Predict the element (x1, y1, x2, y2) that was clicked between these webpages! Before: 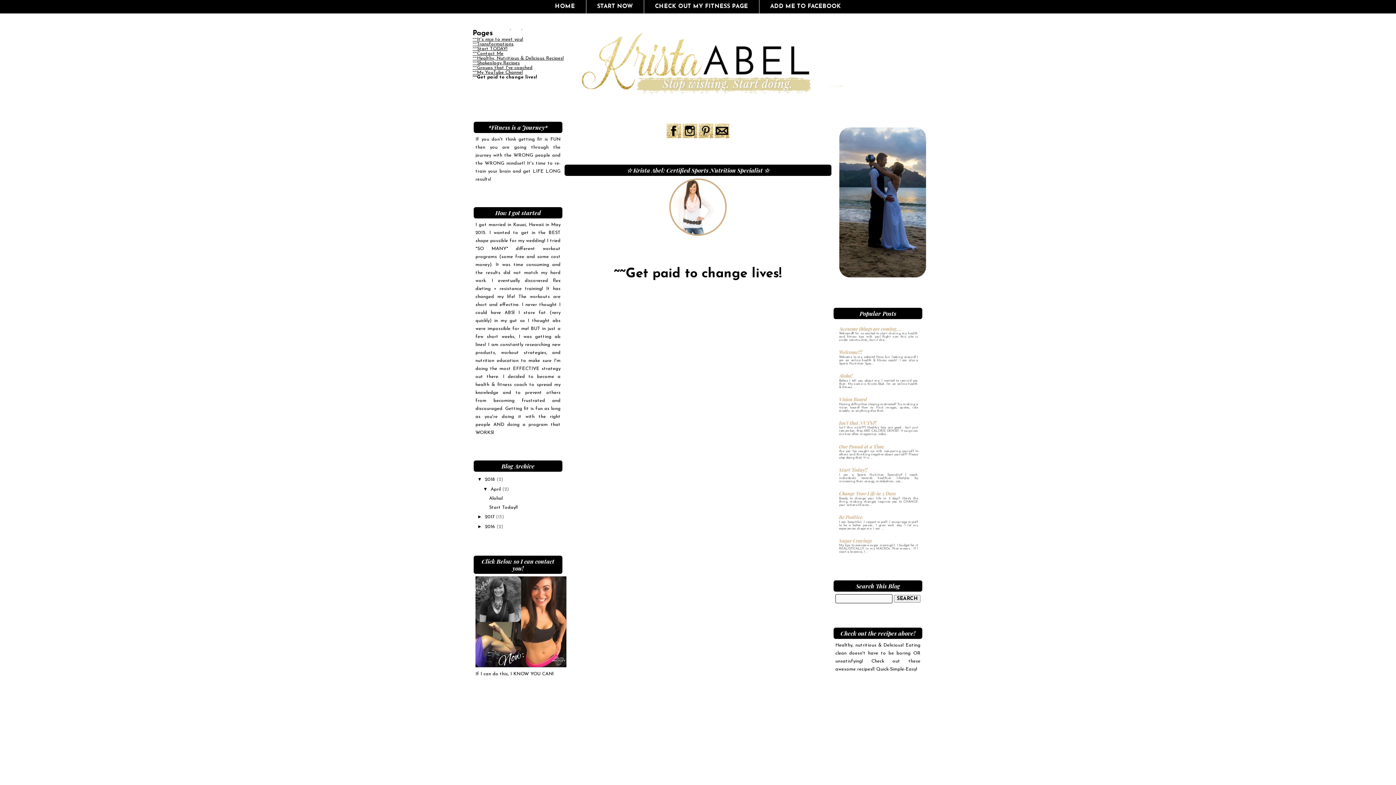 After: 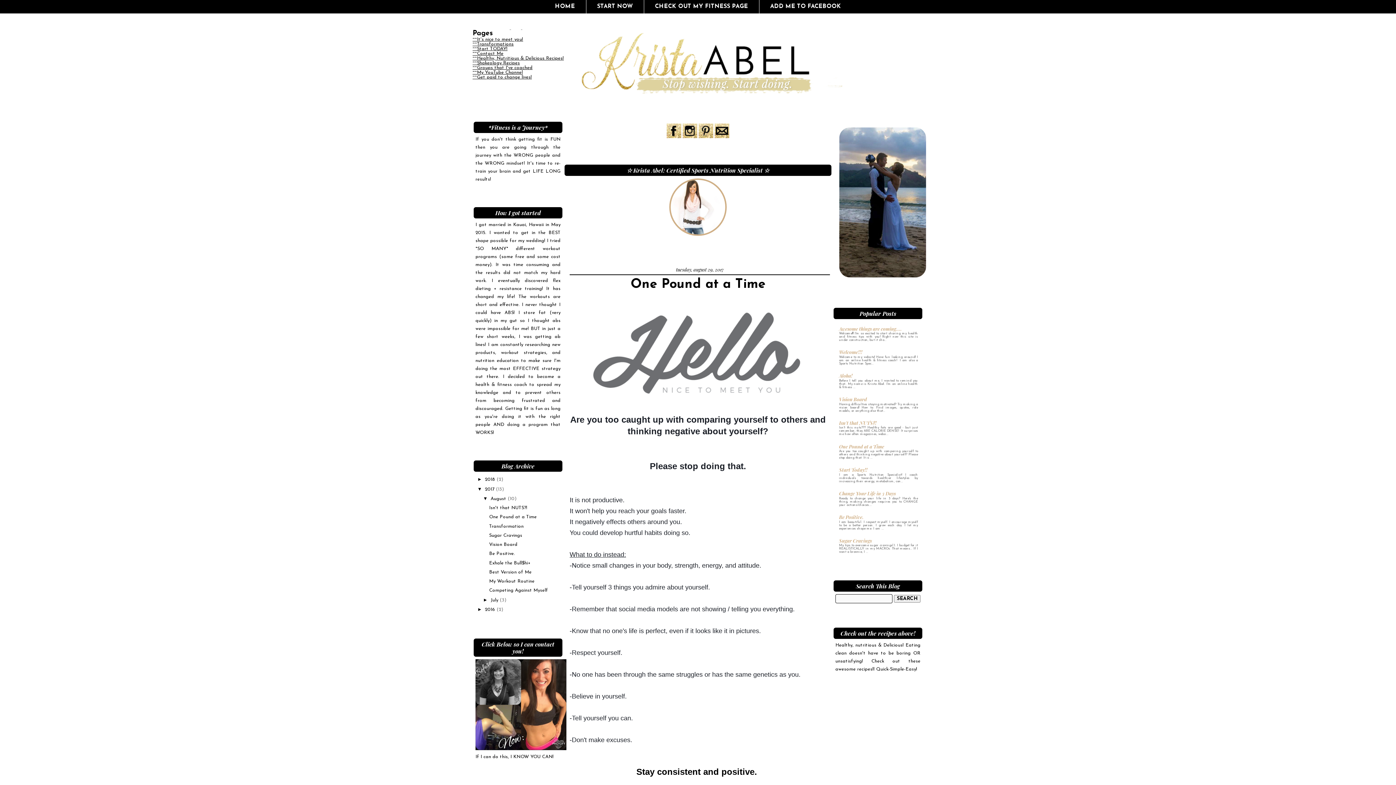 Action: bbox: (839, 443, 884, 449) label: One Pound at a Time